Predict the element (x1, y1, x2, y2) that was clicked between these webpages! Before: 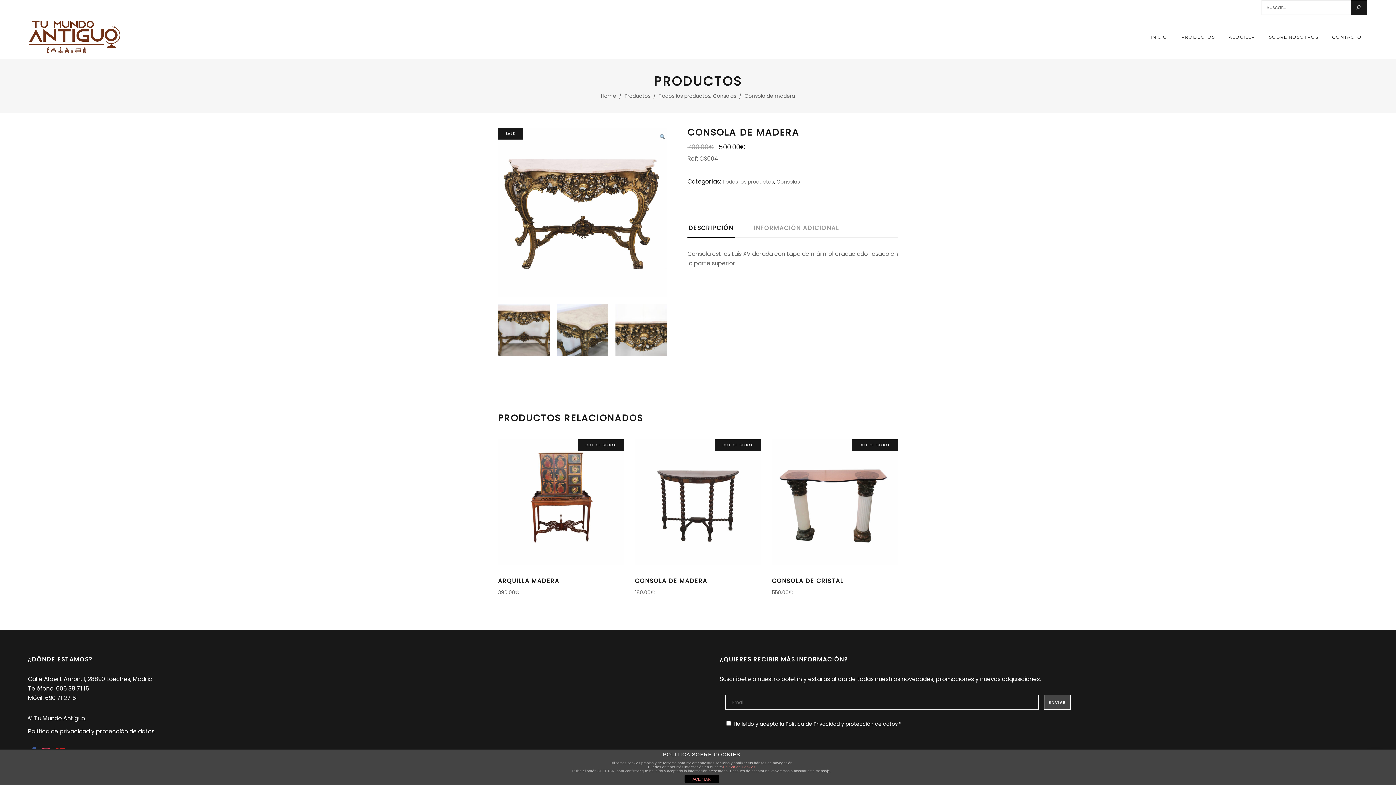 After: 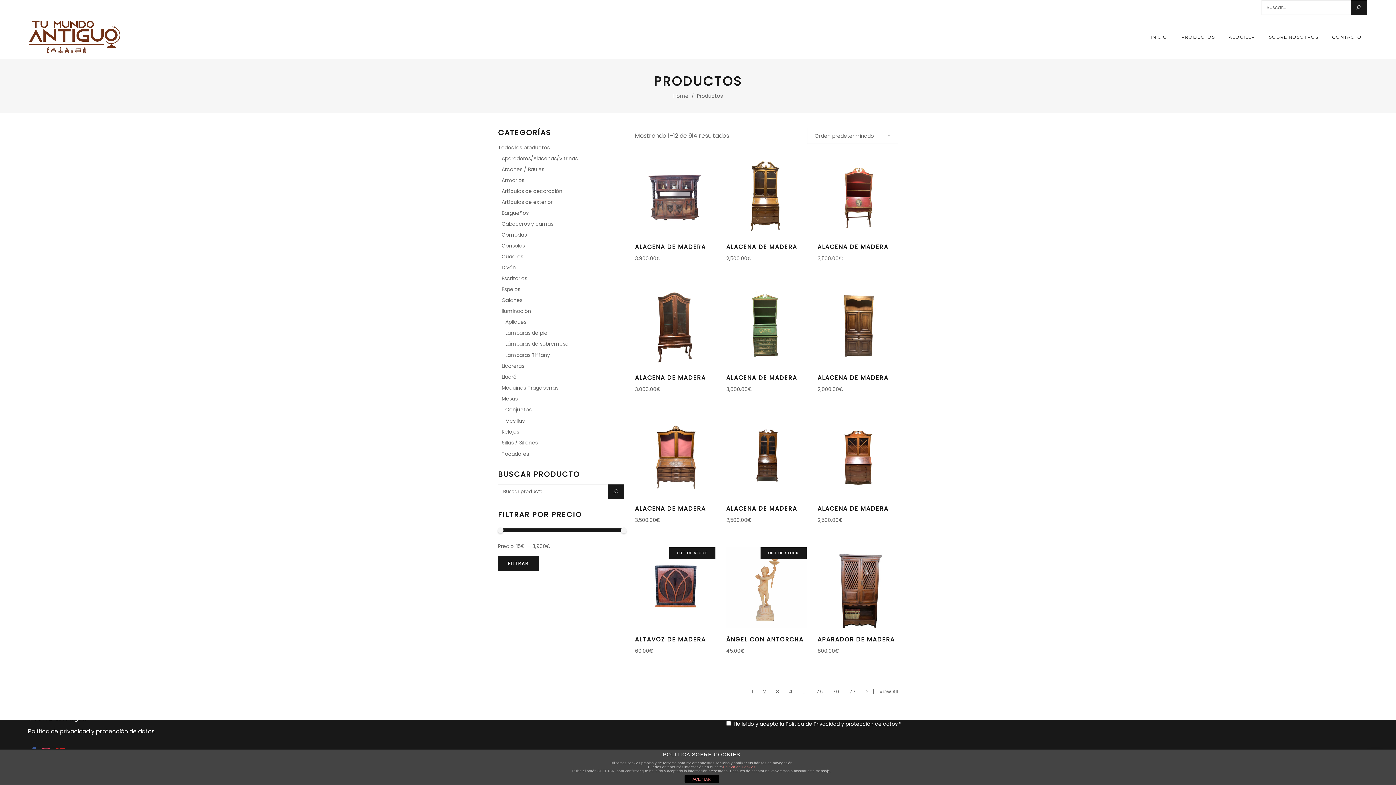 Action: bbox: (1174, 15, 1222, 58) label: PRODUCTOS